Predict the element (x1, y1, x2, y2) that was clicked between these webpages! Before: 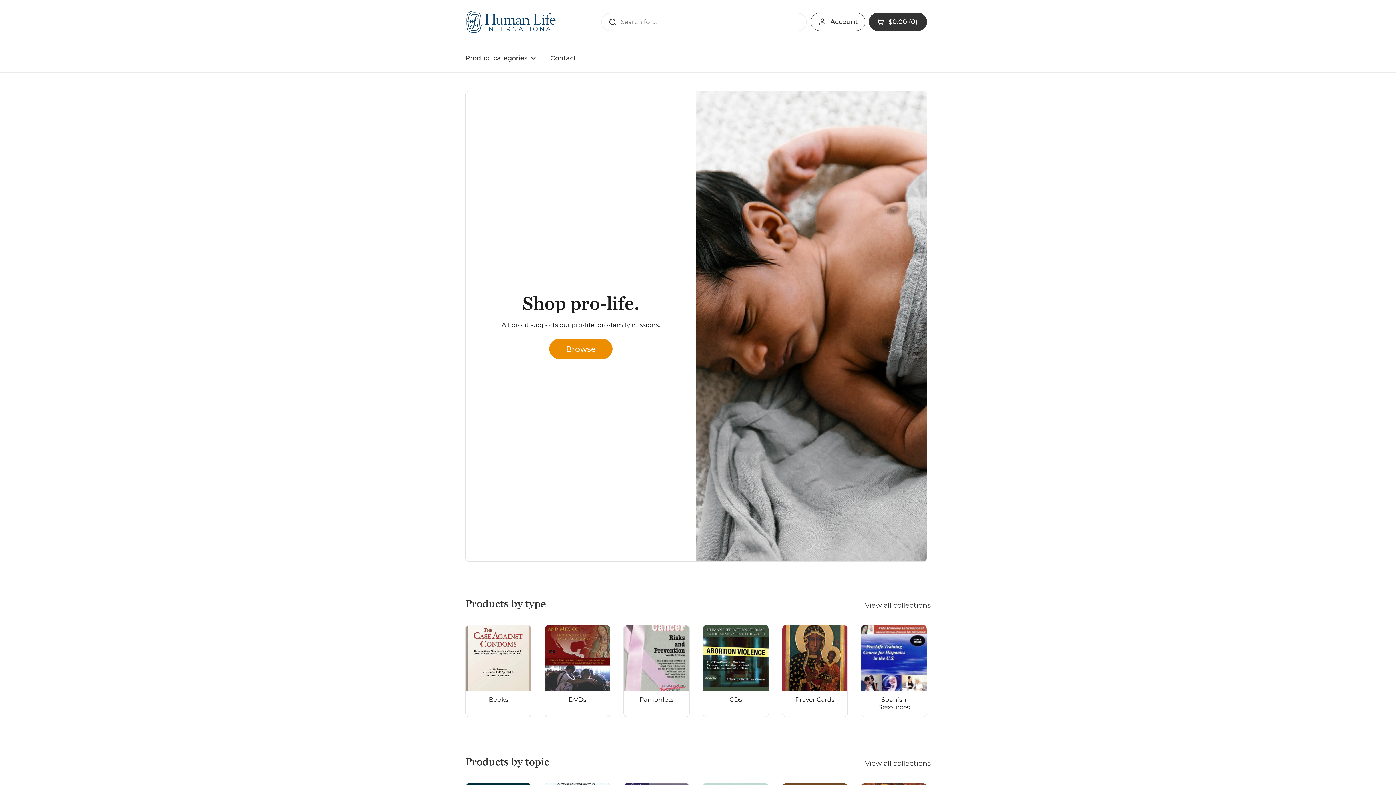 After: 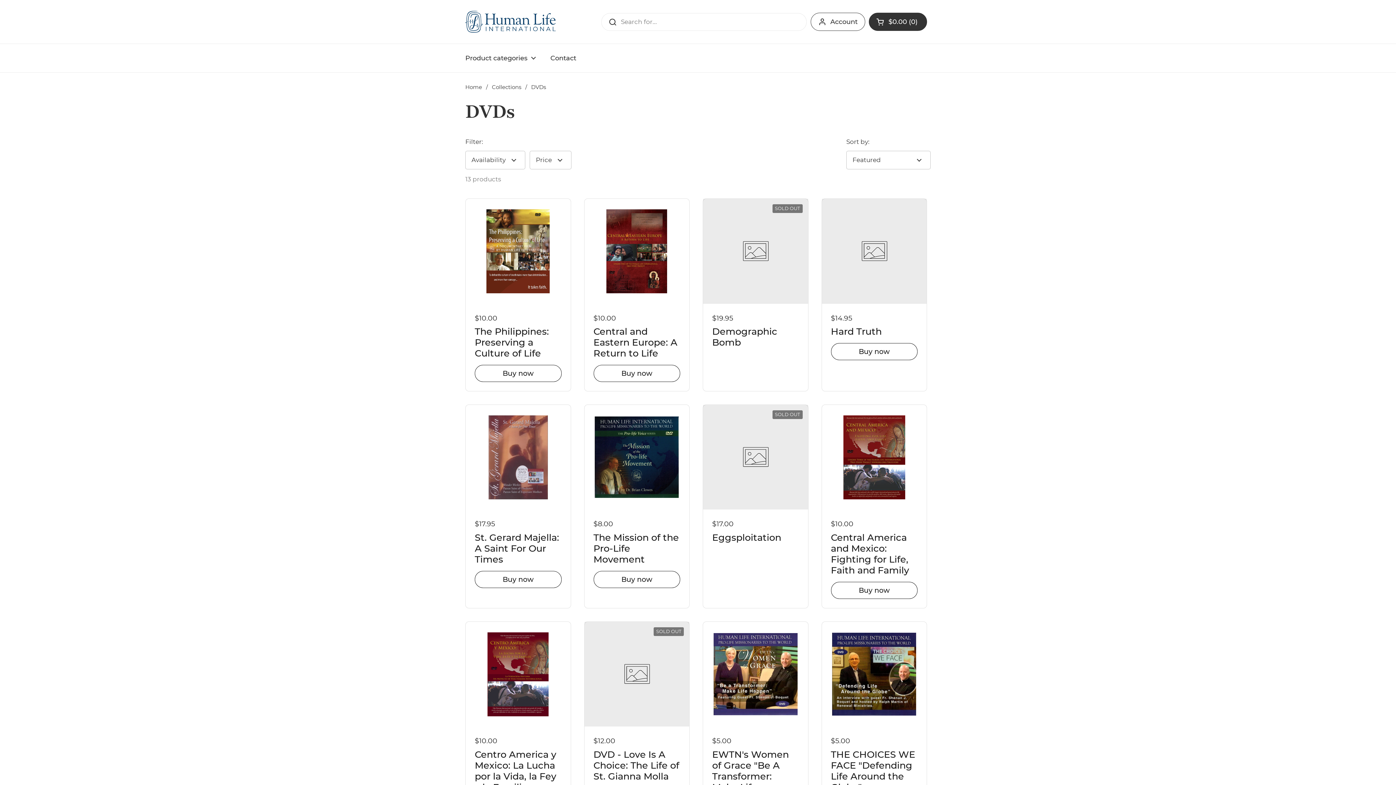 Action: bbox: (544, 625, 610, 716) label: DVDs